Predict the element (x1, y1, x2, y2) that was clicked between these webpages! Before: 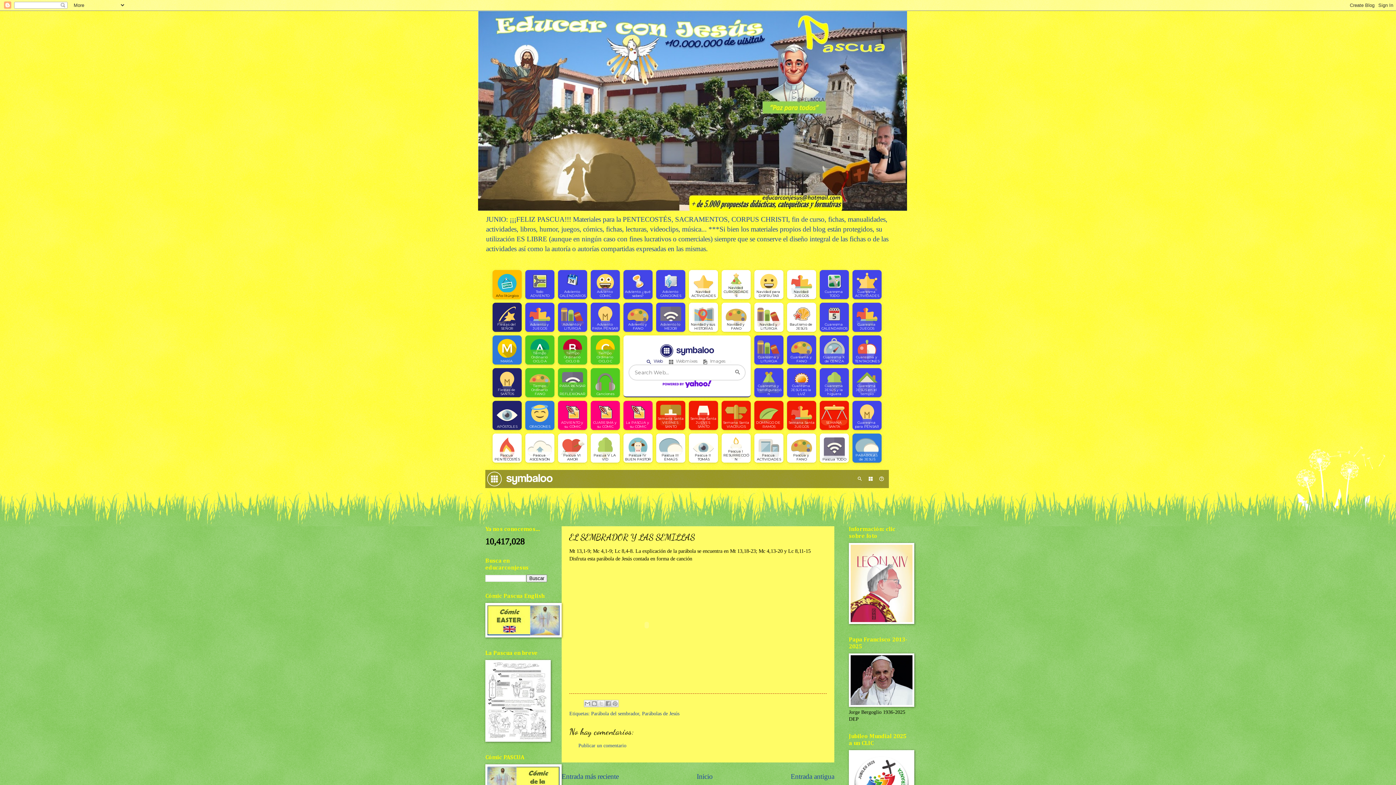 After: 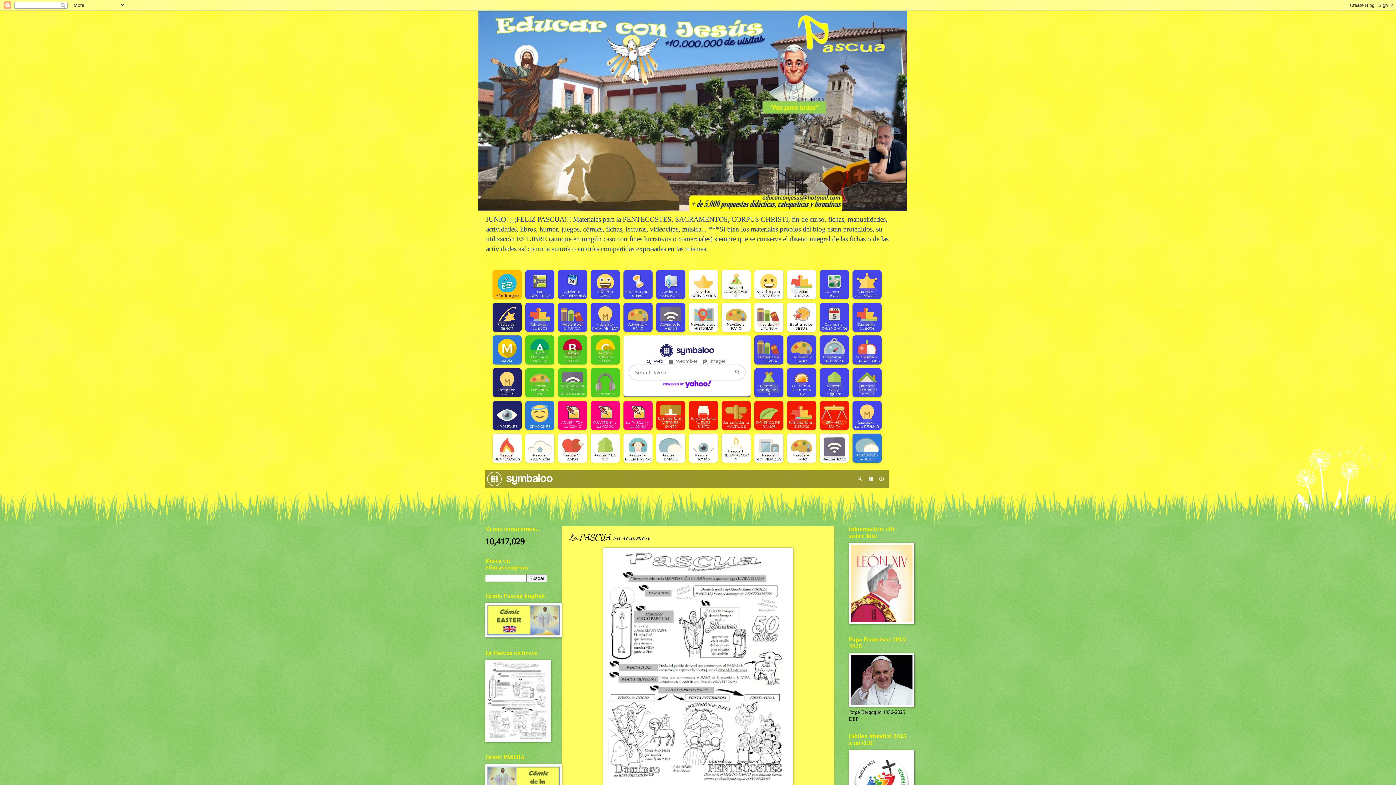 Action: bbox: (485, 737, 550, 743)